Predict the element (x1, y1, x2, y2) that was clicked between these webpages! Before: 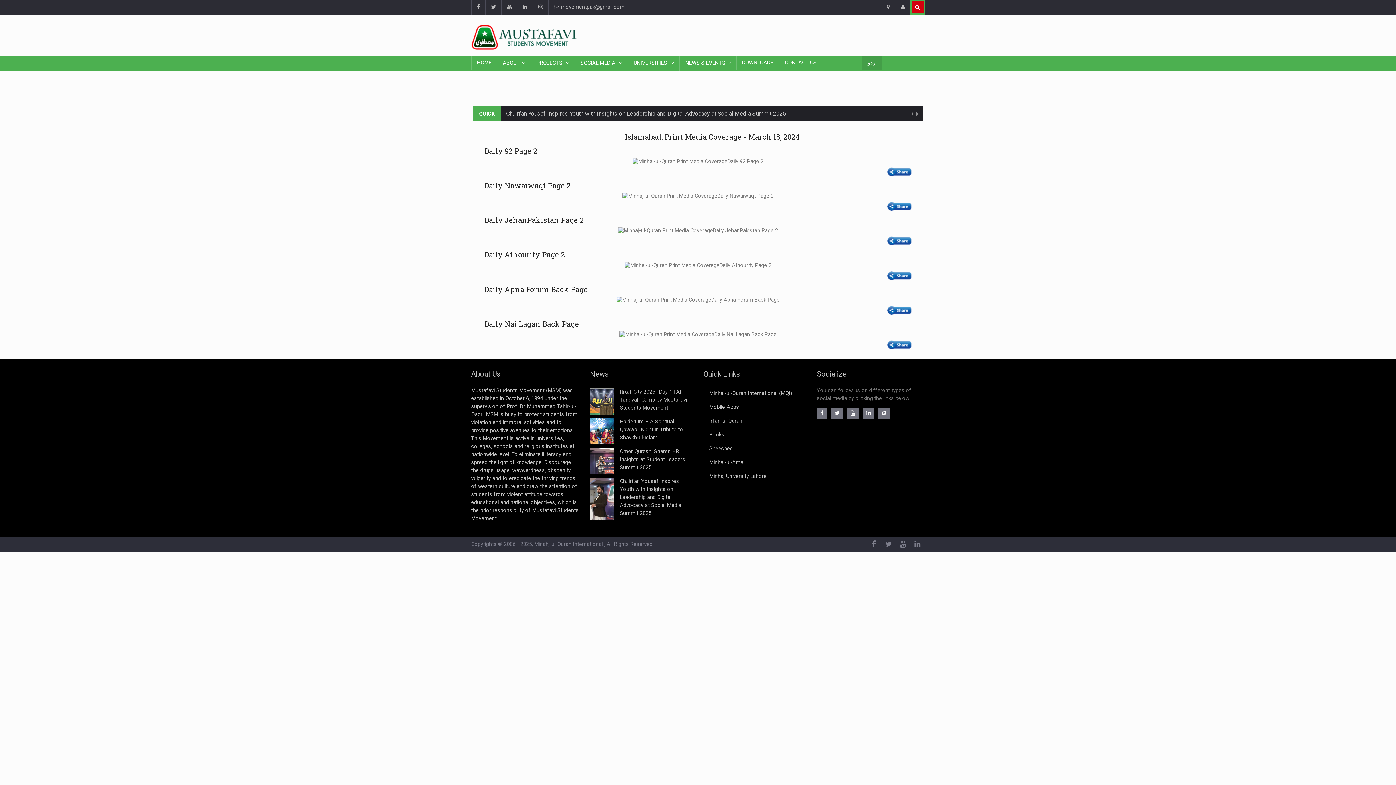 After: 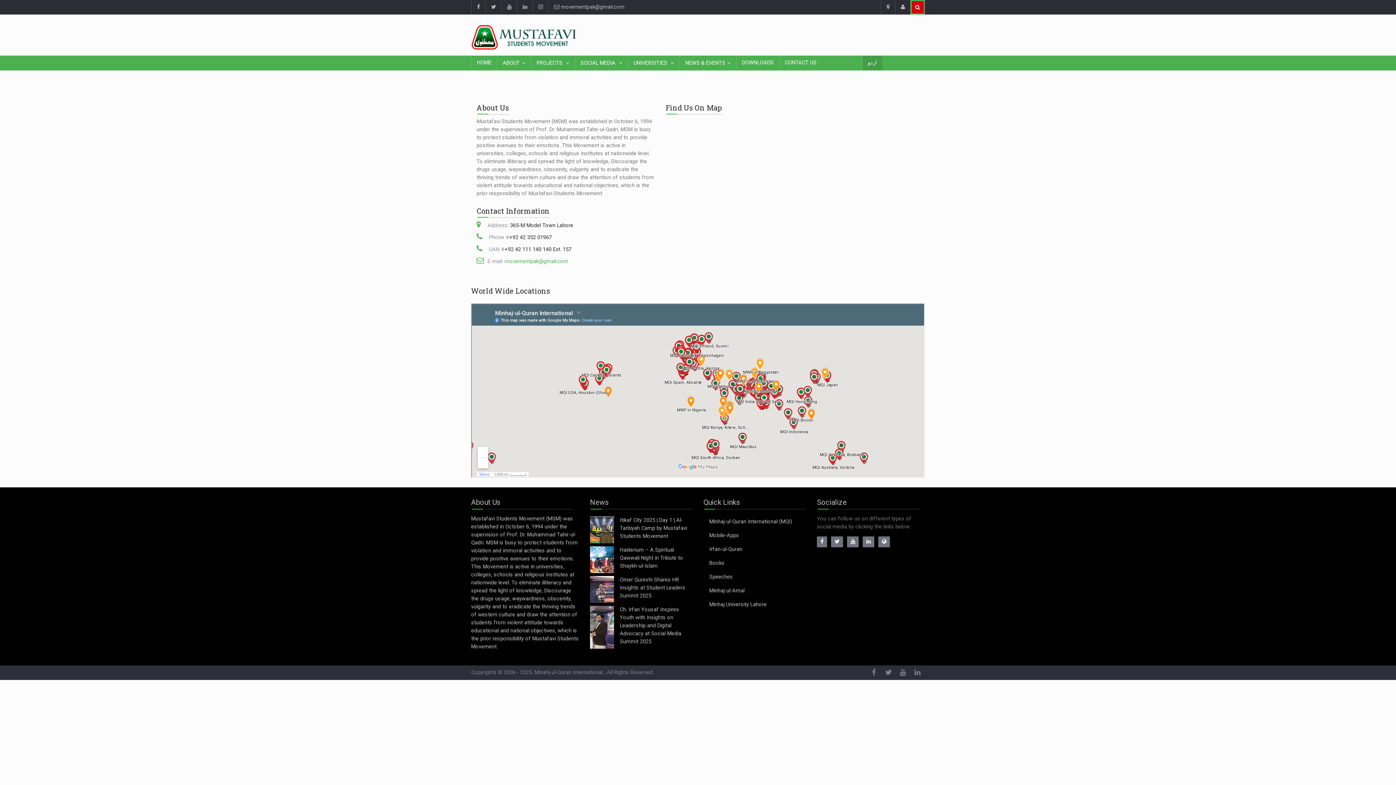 Action: bbox: (881, 0, 895, 14)